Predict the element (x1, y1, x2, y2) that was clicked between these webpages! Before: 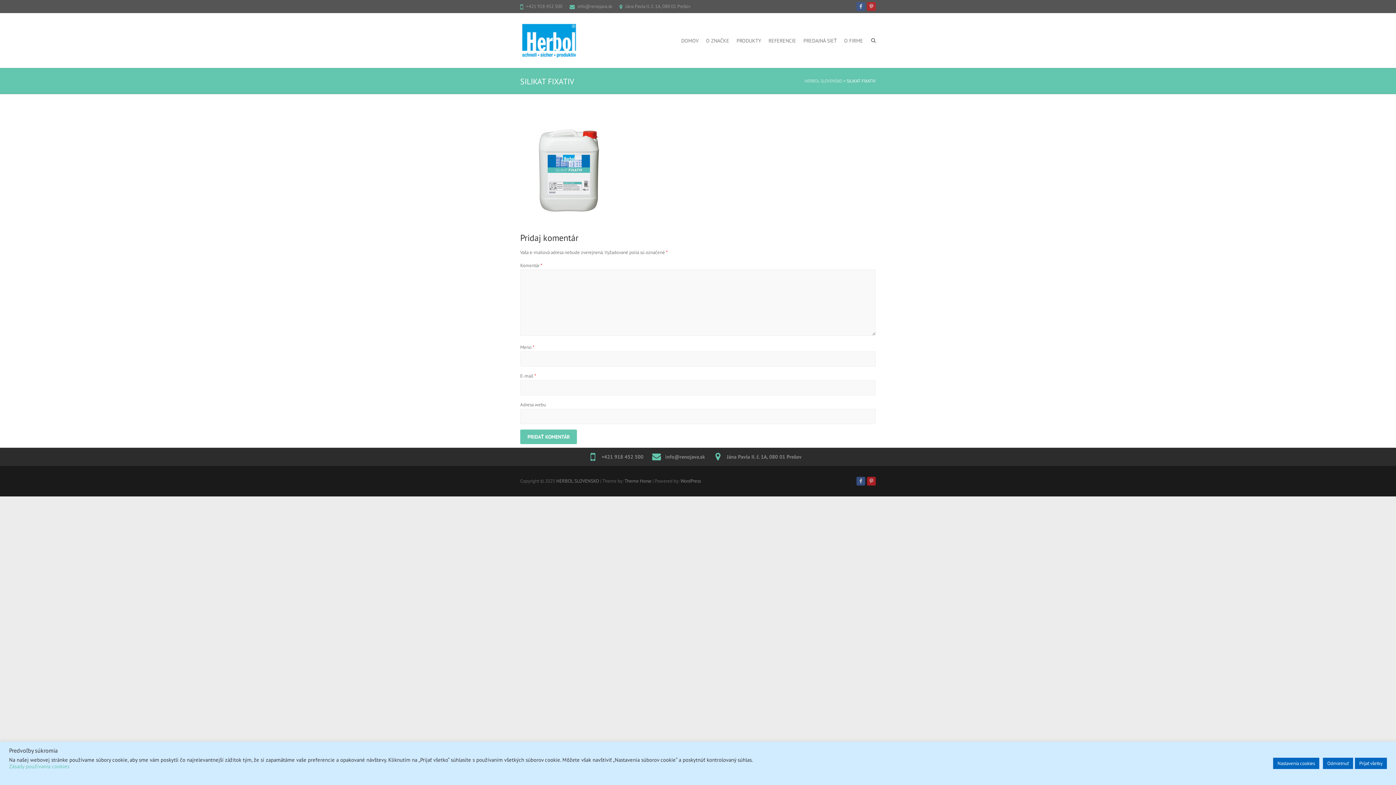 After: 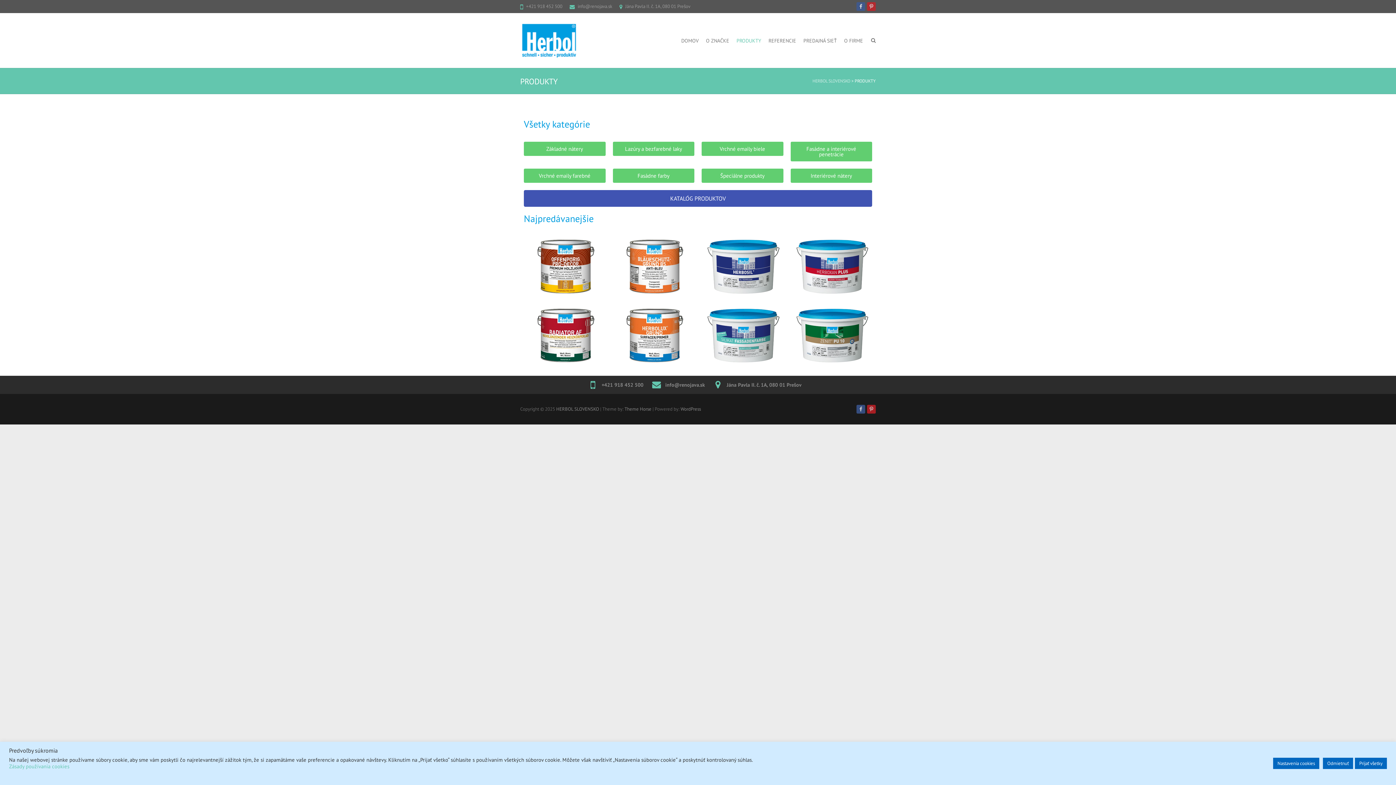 Action: bbox: (736, 29, 761, 51) label: PRODUKTY